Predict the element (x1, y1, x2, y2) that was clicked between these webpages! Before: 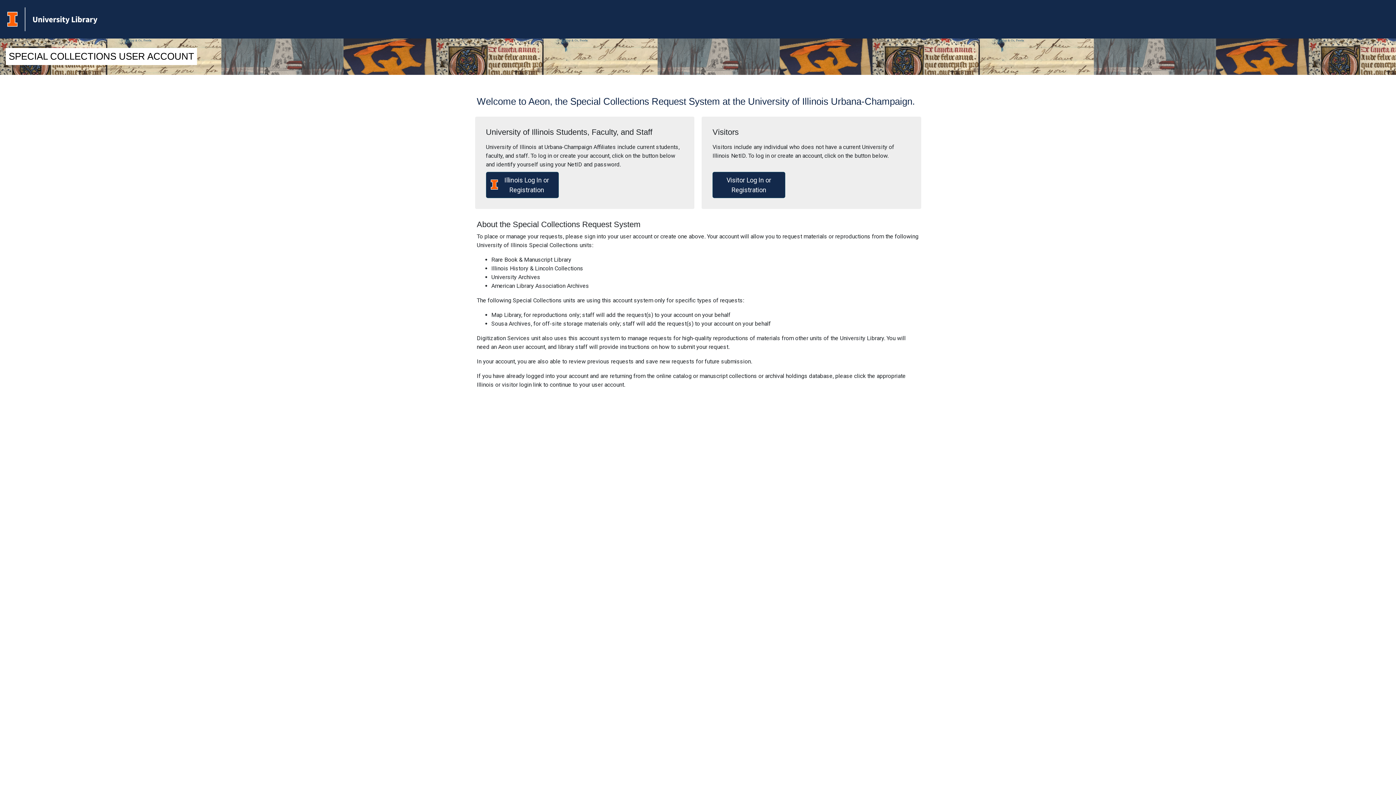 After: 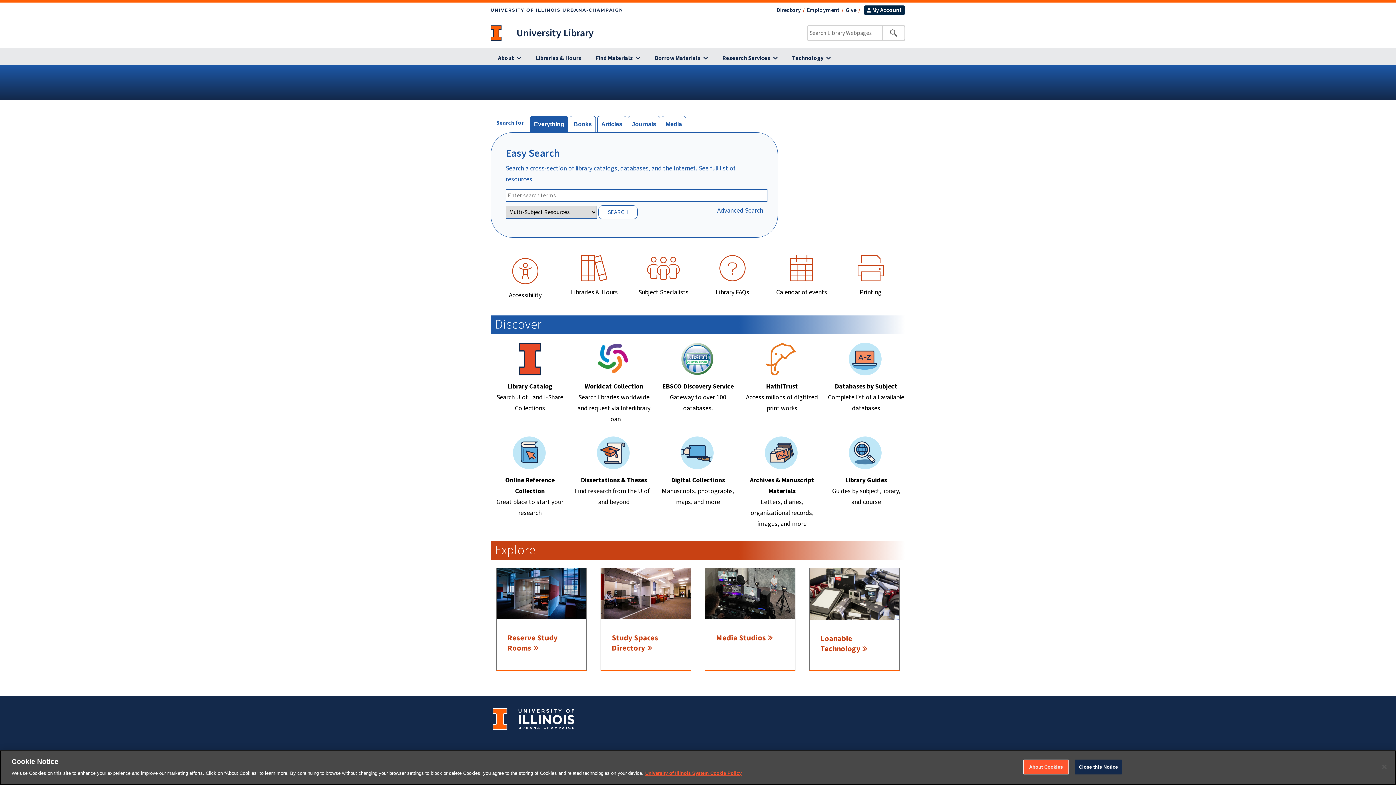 Action: bbox: (0, 12, 109, 23)